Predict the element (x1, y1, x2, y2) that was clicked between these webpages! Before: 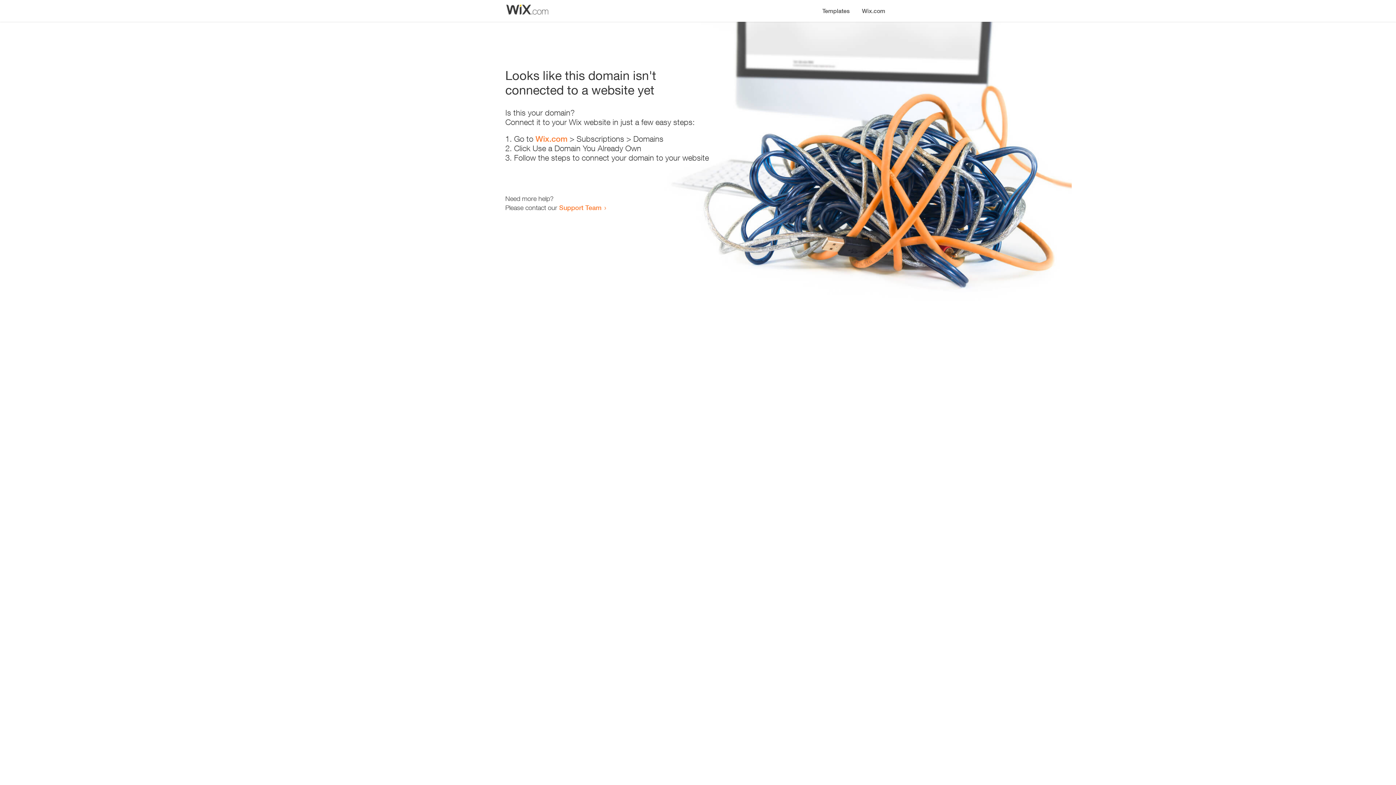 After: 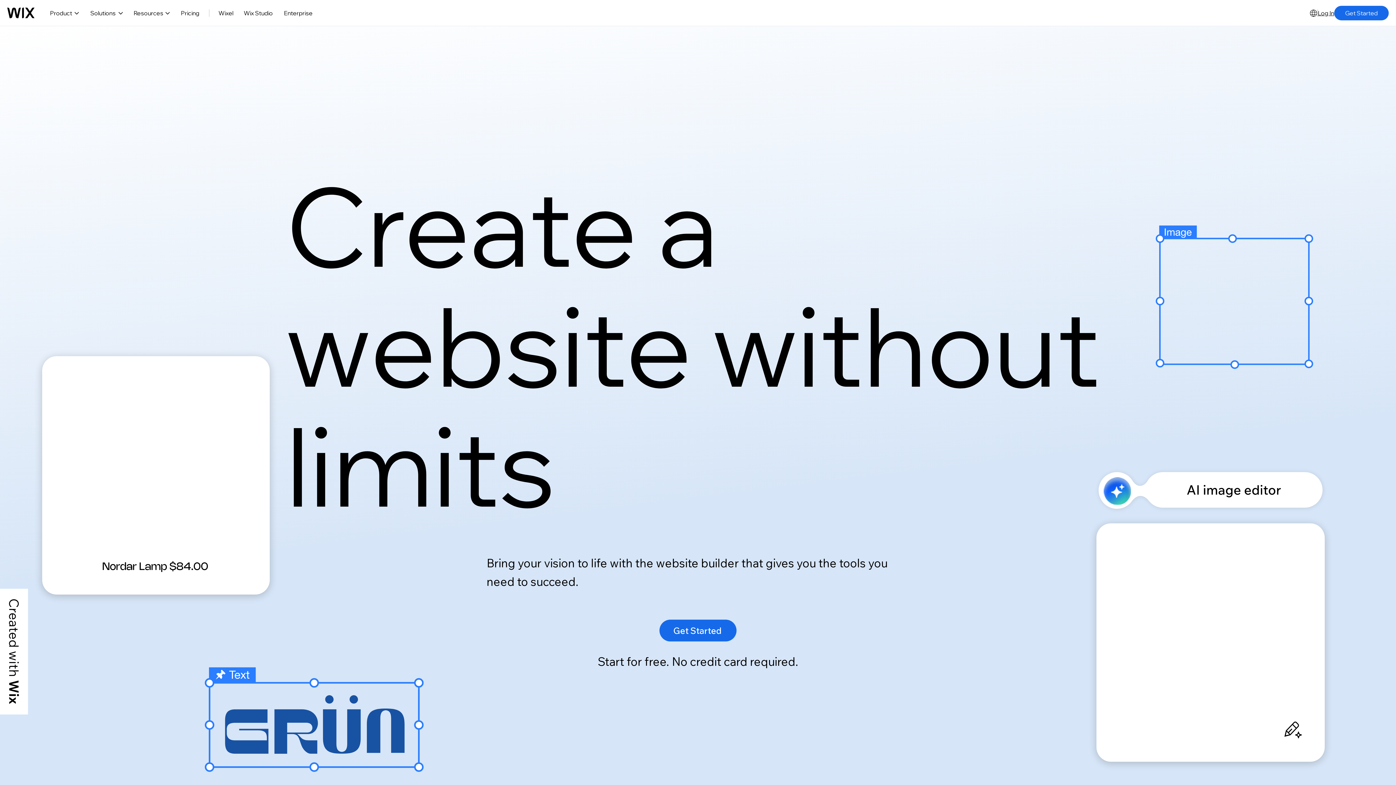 Action: label: Wix.com bbox: (535, 134, 567, 143)